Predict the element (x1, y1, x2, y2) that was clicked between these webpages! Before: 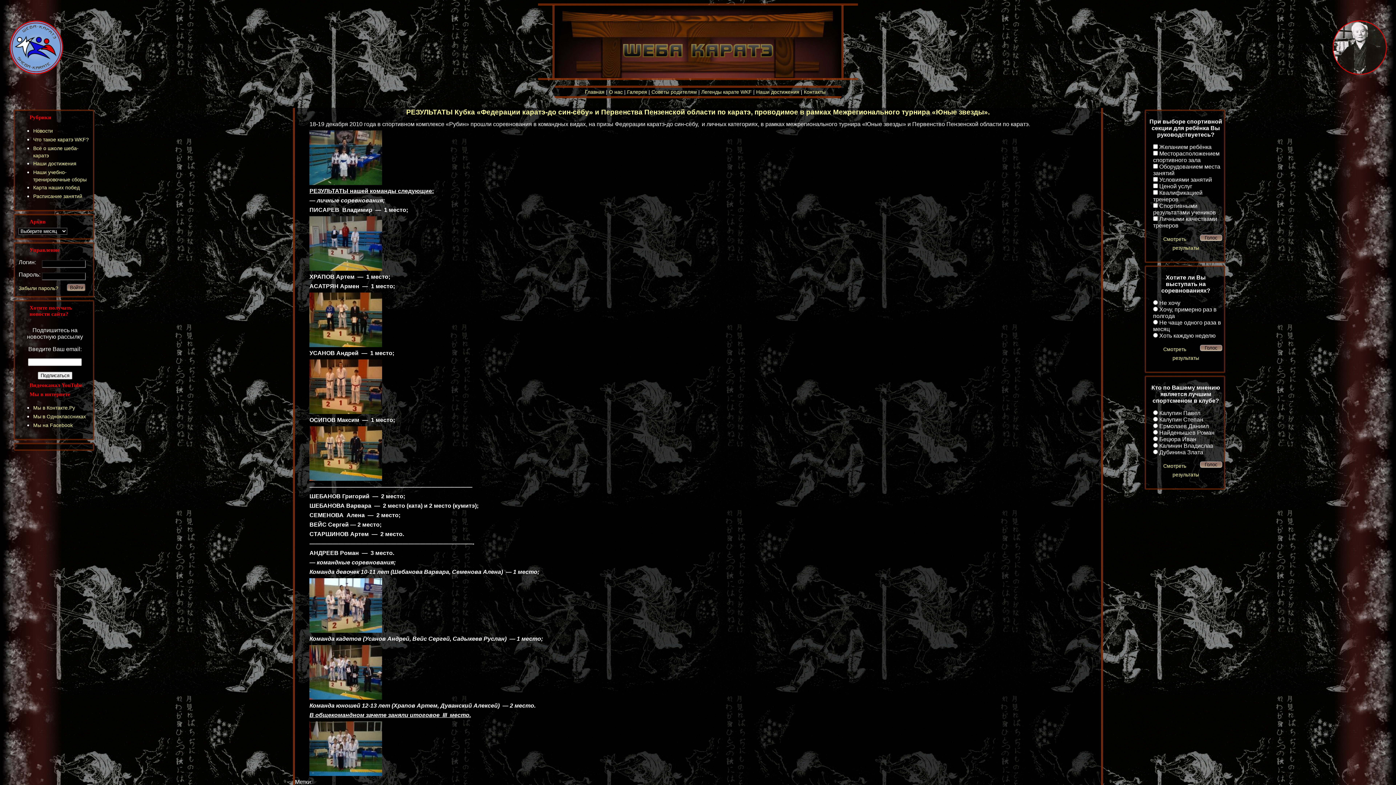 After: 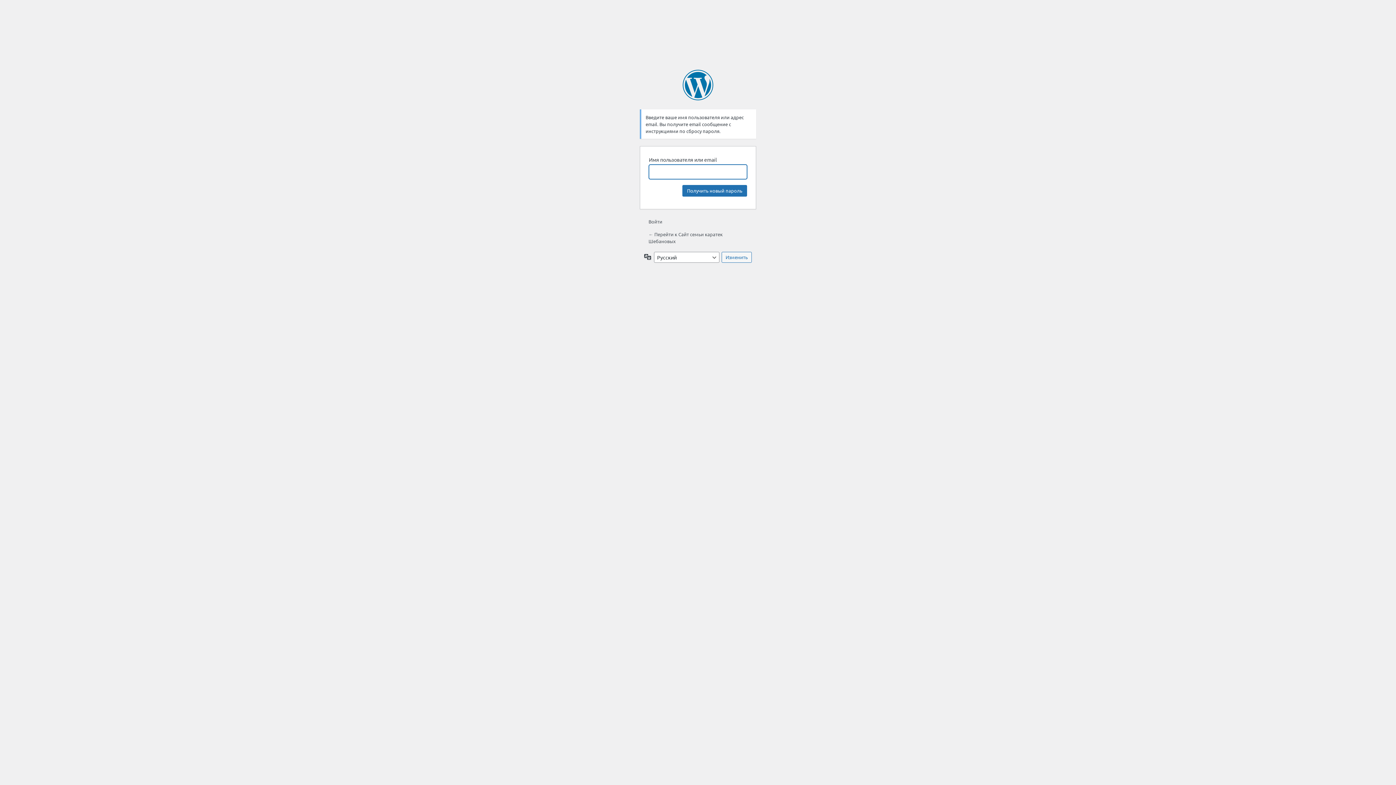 Action: bbox: (18, 285, 58, 291) label: Забыли пароль?